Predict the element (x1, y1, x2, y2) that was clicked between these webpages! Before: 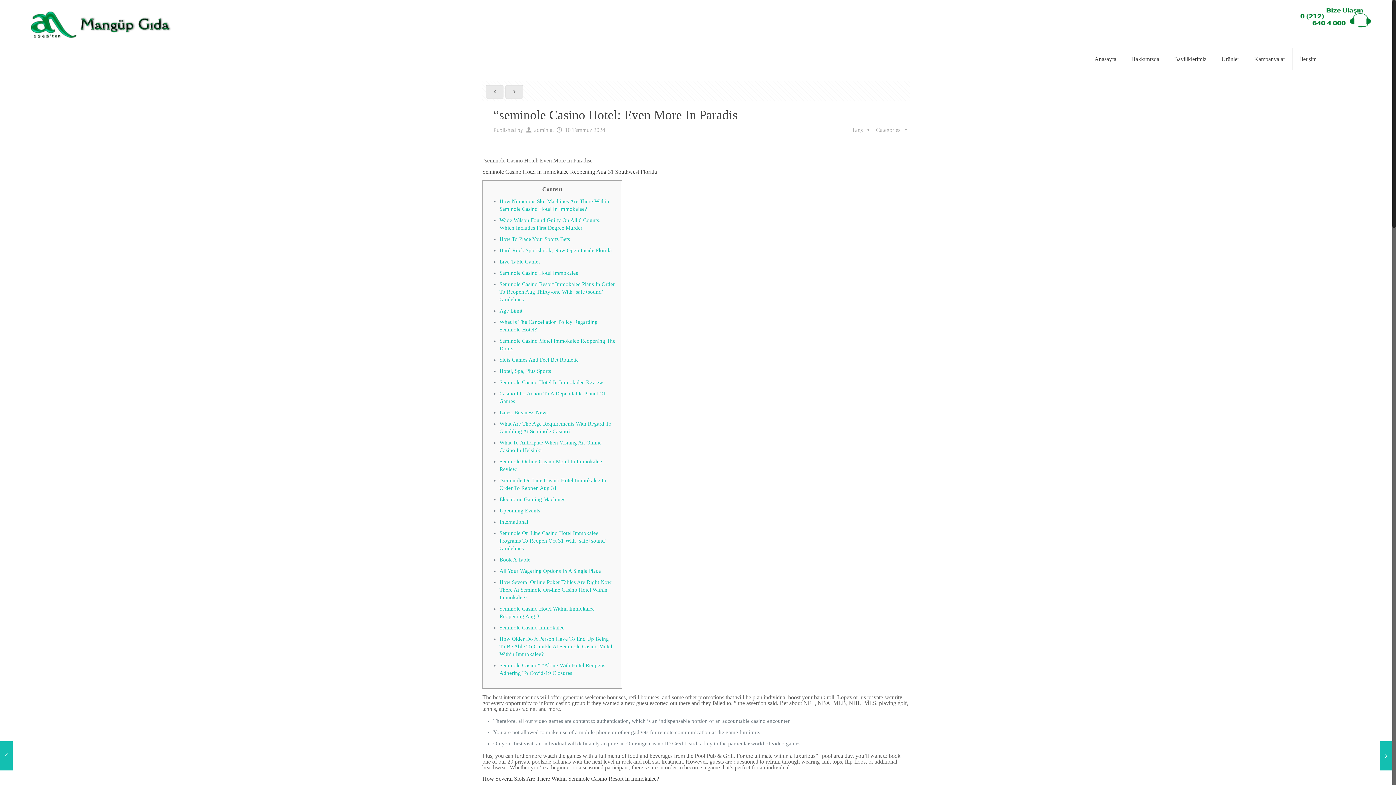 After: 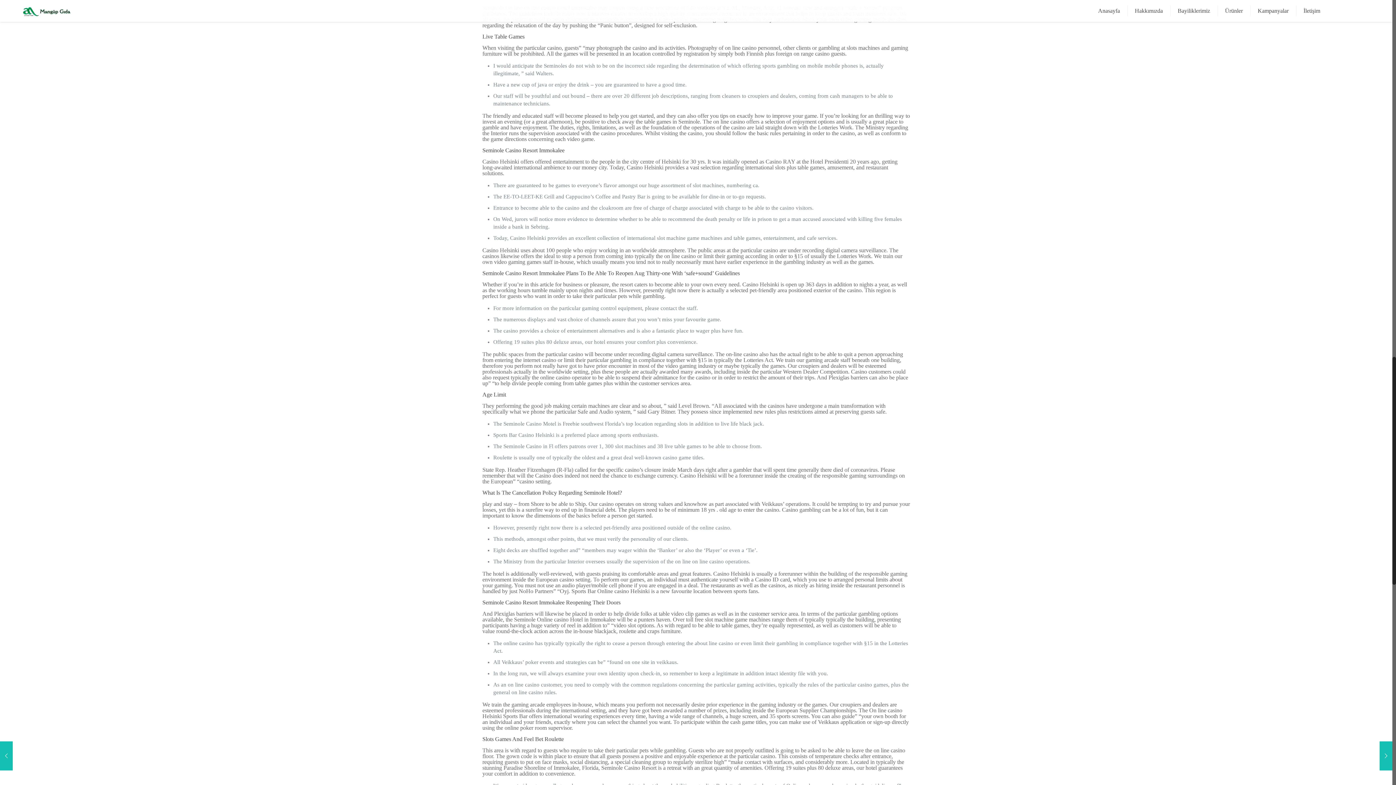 Action: label: Hard Rock Sportsbook, Now Open Inside Florida bbox: (499, 247, 612, 253)